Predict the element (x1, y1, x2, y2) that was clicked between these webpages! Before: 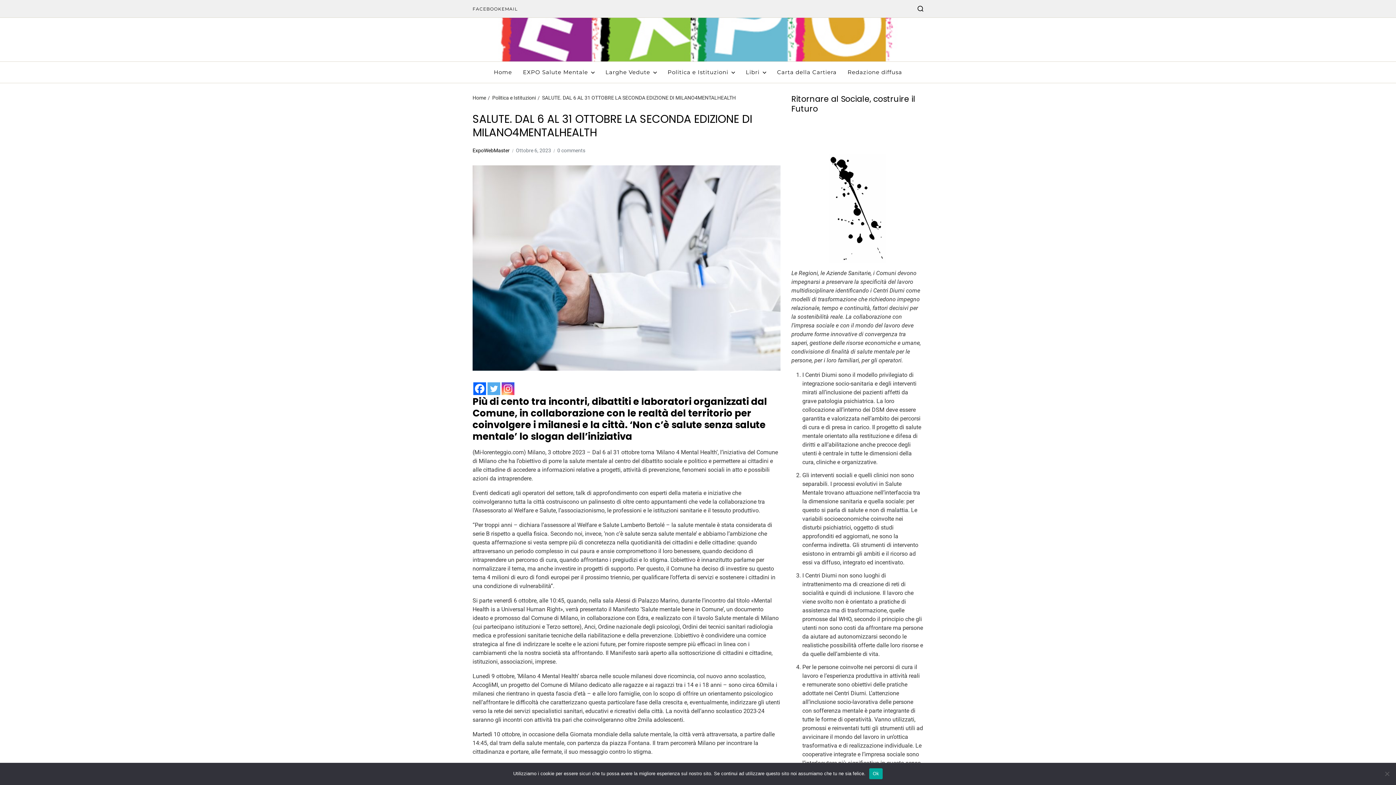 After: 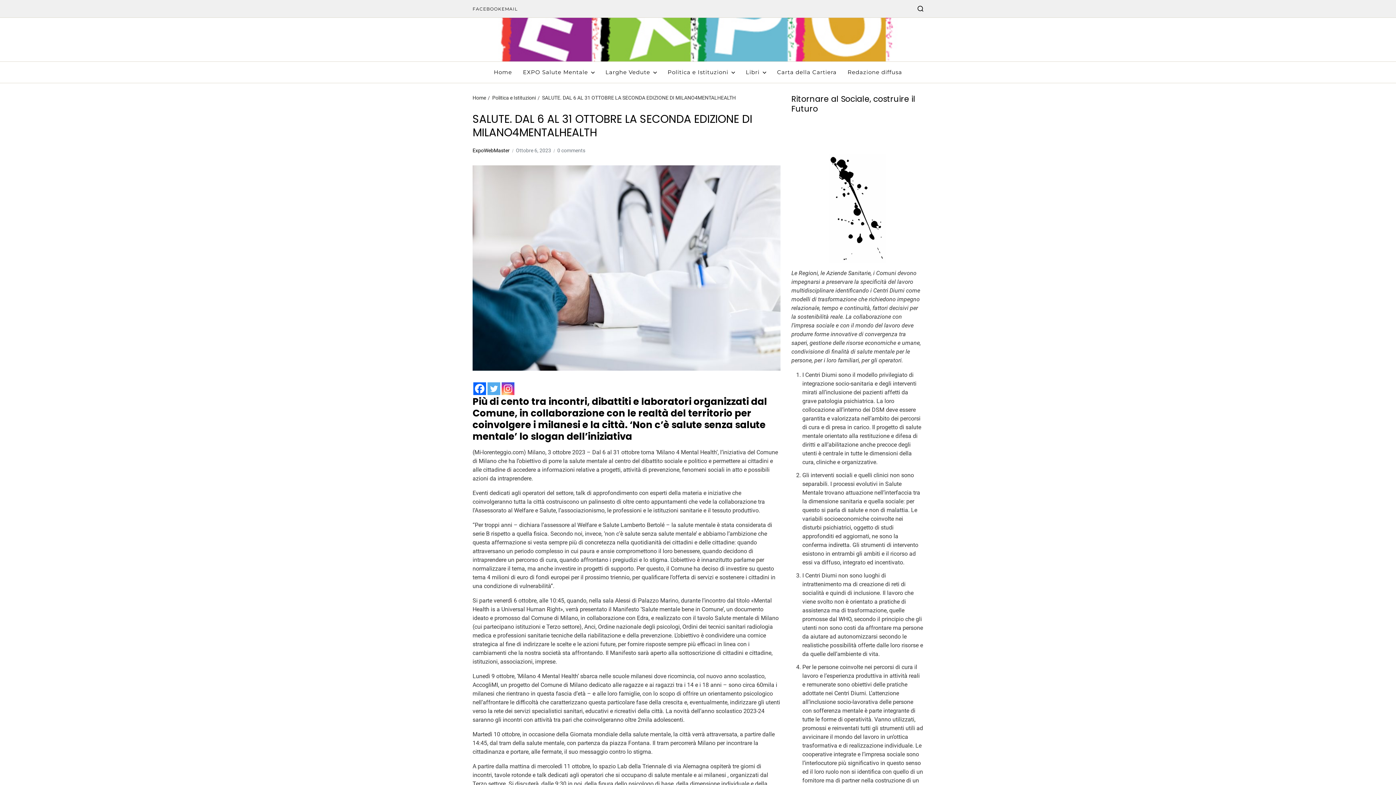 Action: bbox: (869, 768, 883, 779) label: Ok